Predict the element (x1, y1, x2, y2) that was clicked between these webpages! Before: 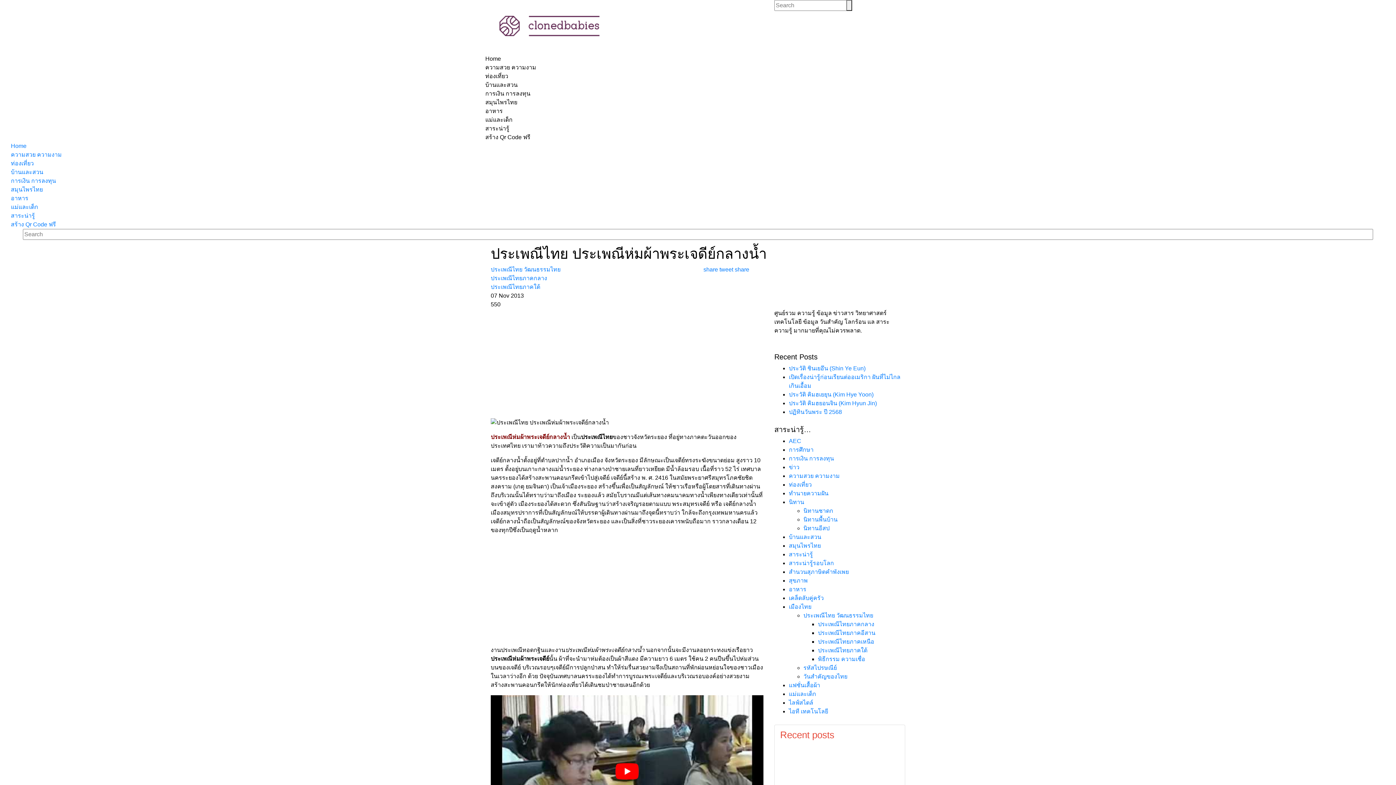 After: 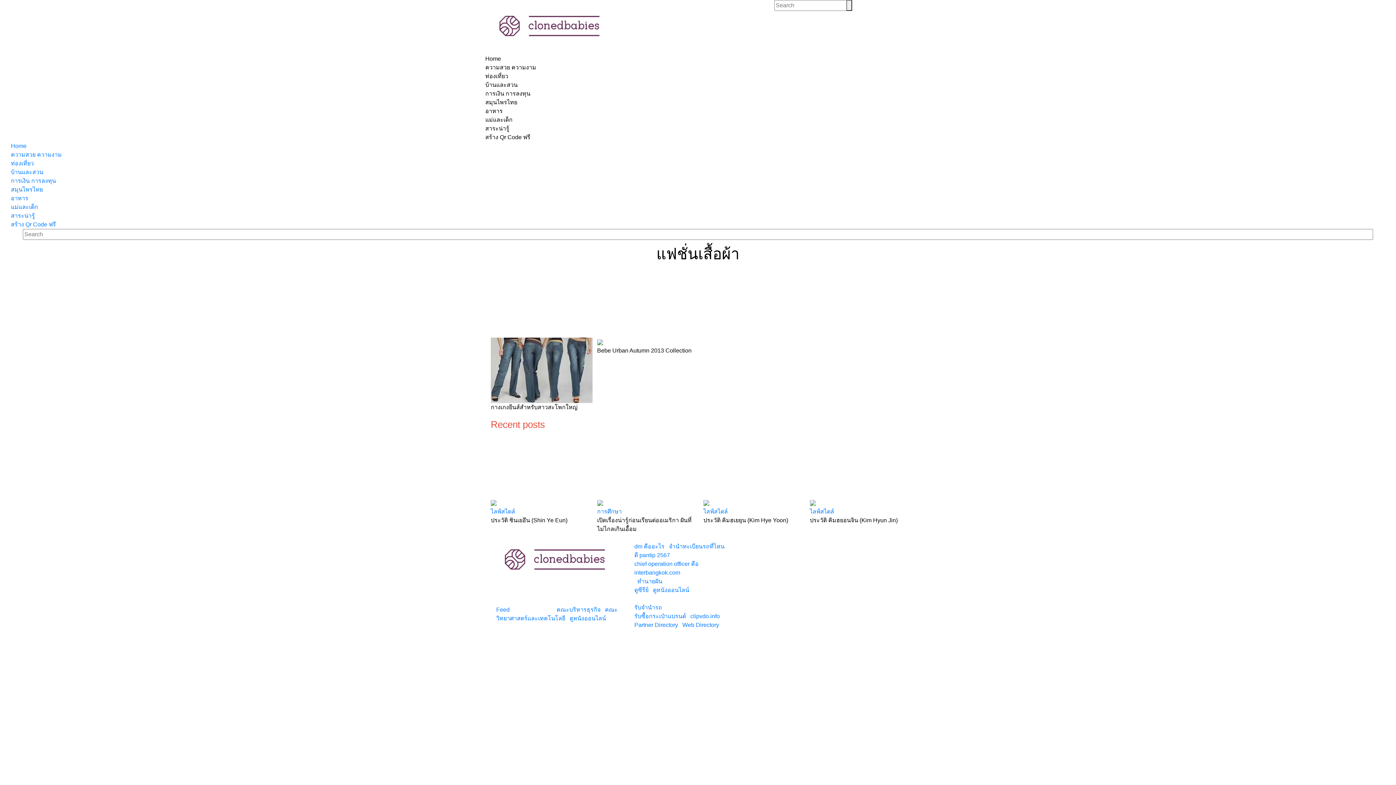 Action: bbox: (789, 682, 820, 688) label: แฟชั่นเสื้อผ้า